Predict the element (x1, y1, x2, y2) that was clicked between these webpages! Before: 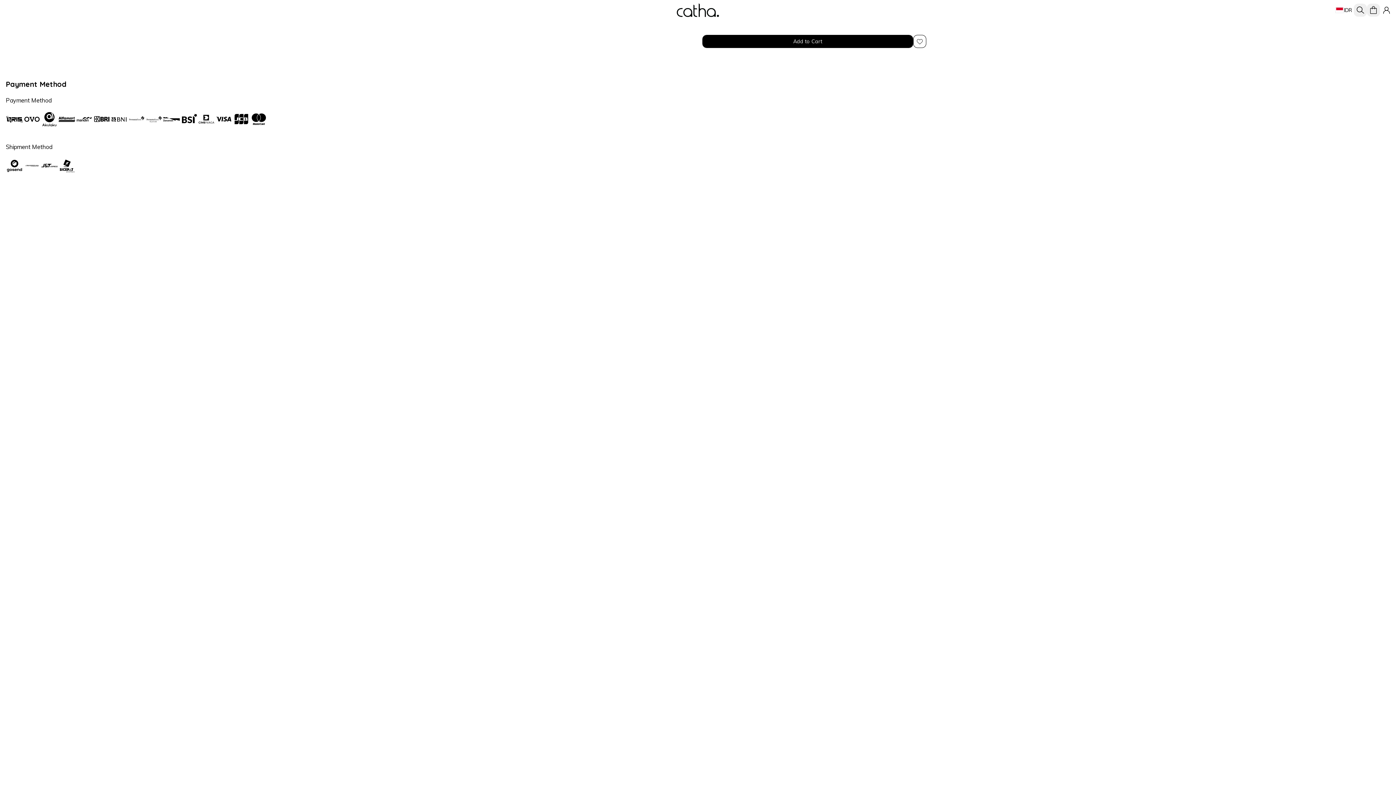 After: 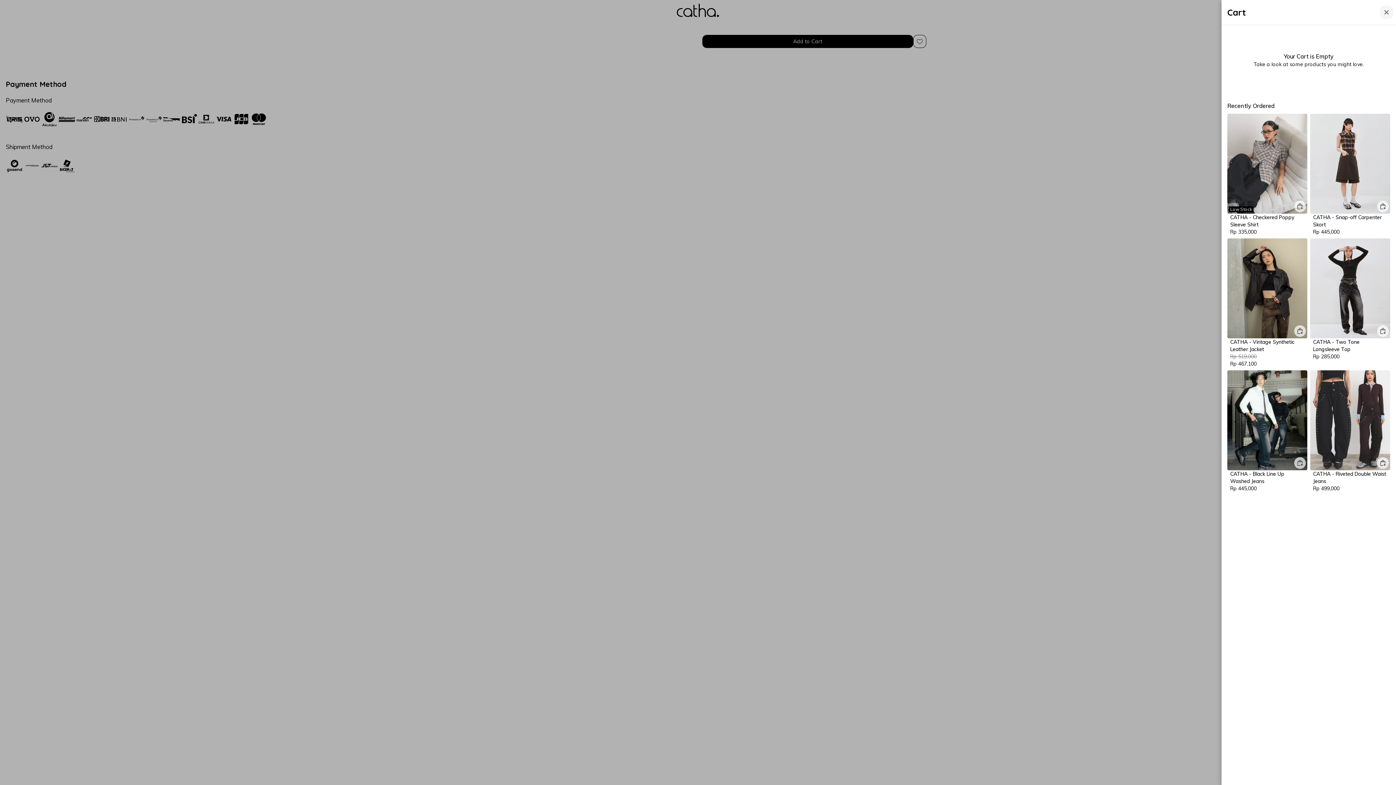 Action: bbox: (1367, 3, 1380, 16)